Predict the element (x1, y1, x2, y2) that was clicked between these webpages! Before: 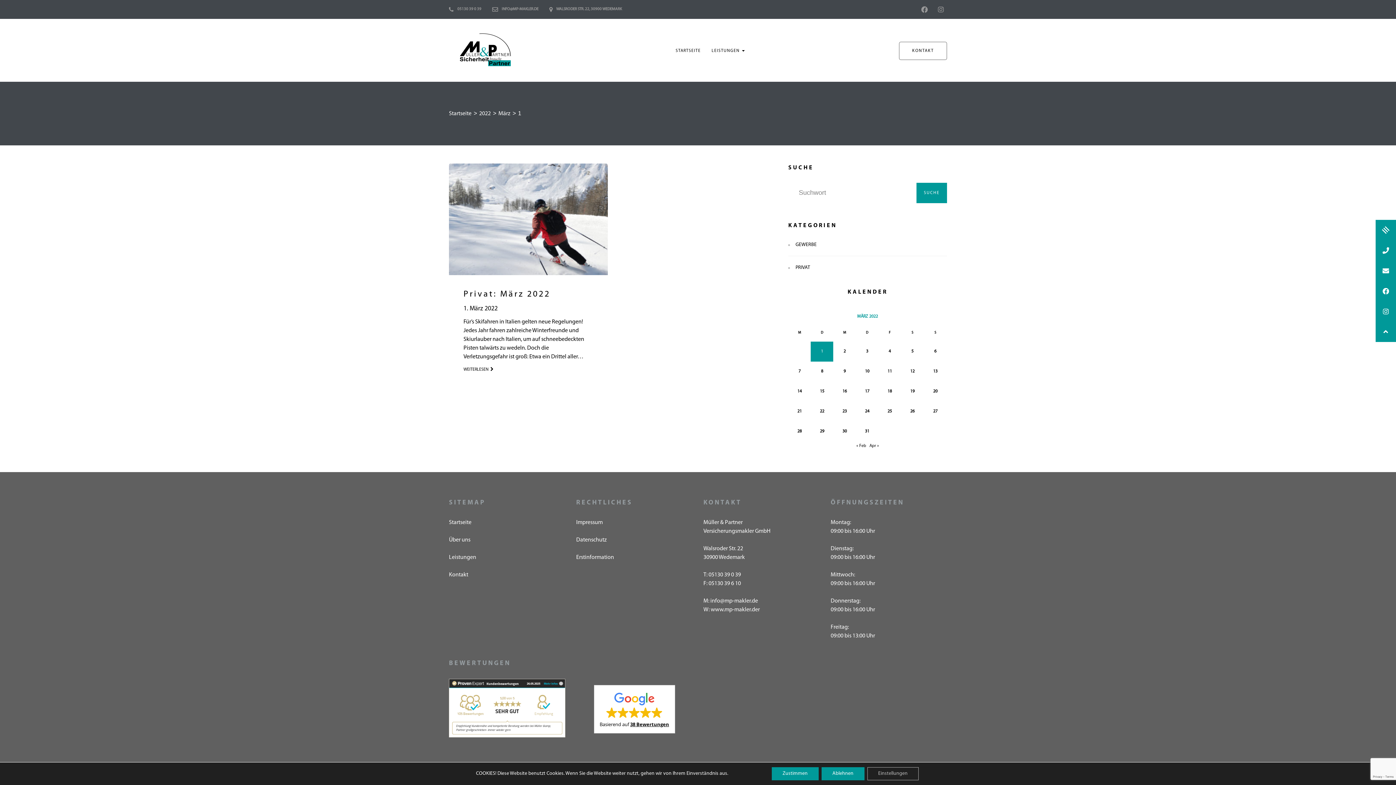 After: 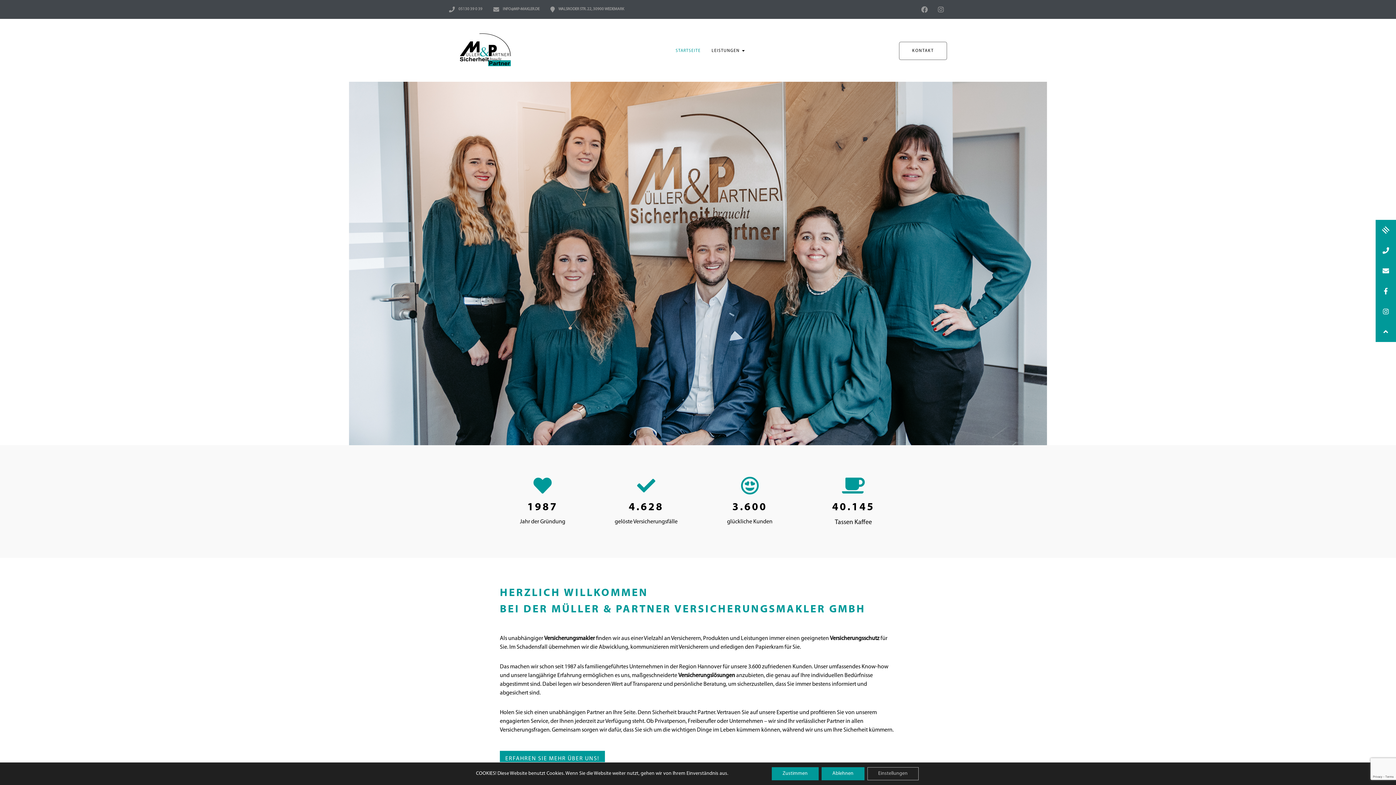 Action: bbox: (675, 43, 700, 57) label: STARTSEITE